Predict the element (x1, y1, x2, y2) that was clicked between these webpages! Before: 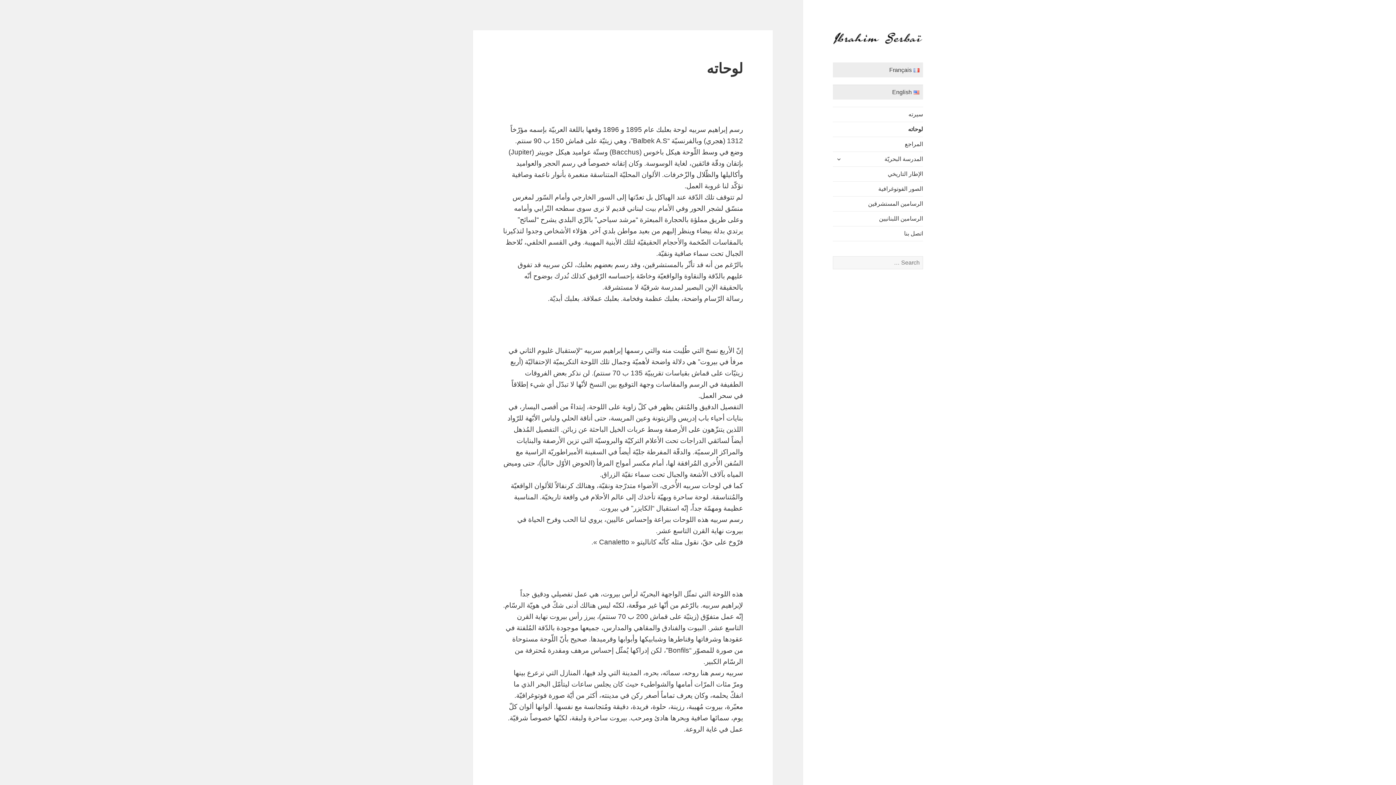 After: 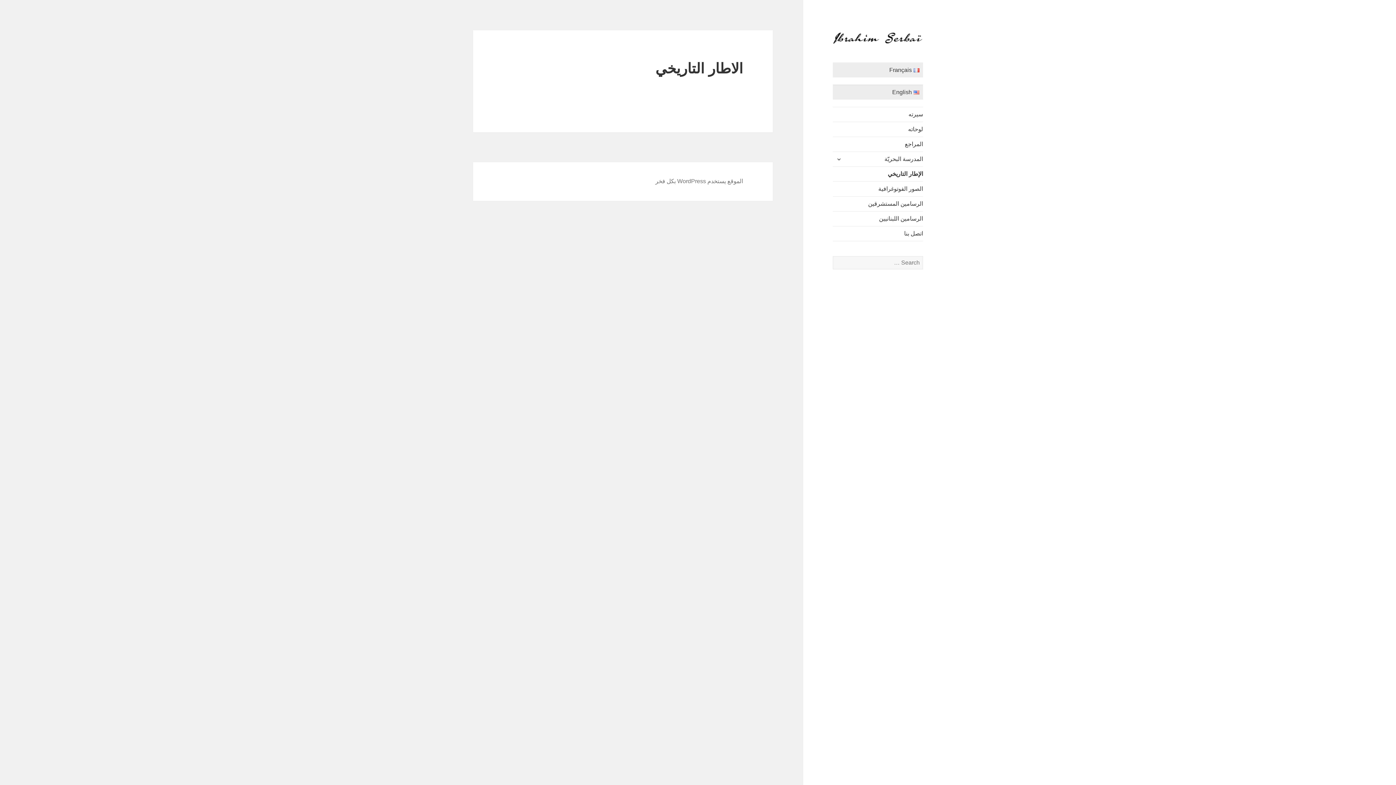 Action: label: الإطار التاريخي bbox: (833, 166, 923, 181)